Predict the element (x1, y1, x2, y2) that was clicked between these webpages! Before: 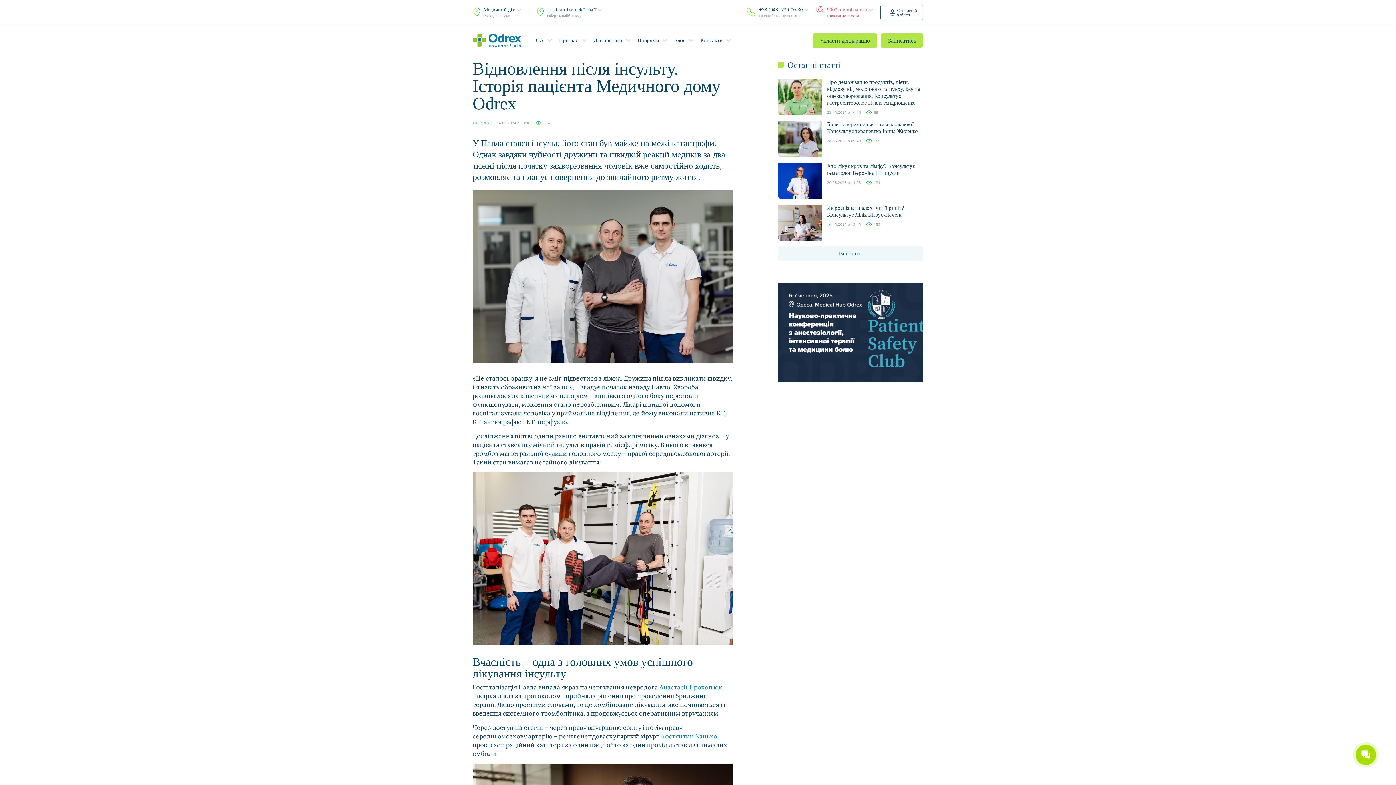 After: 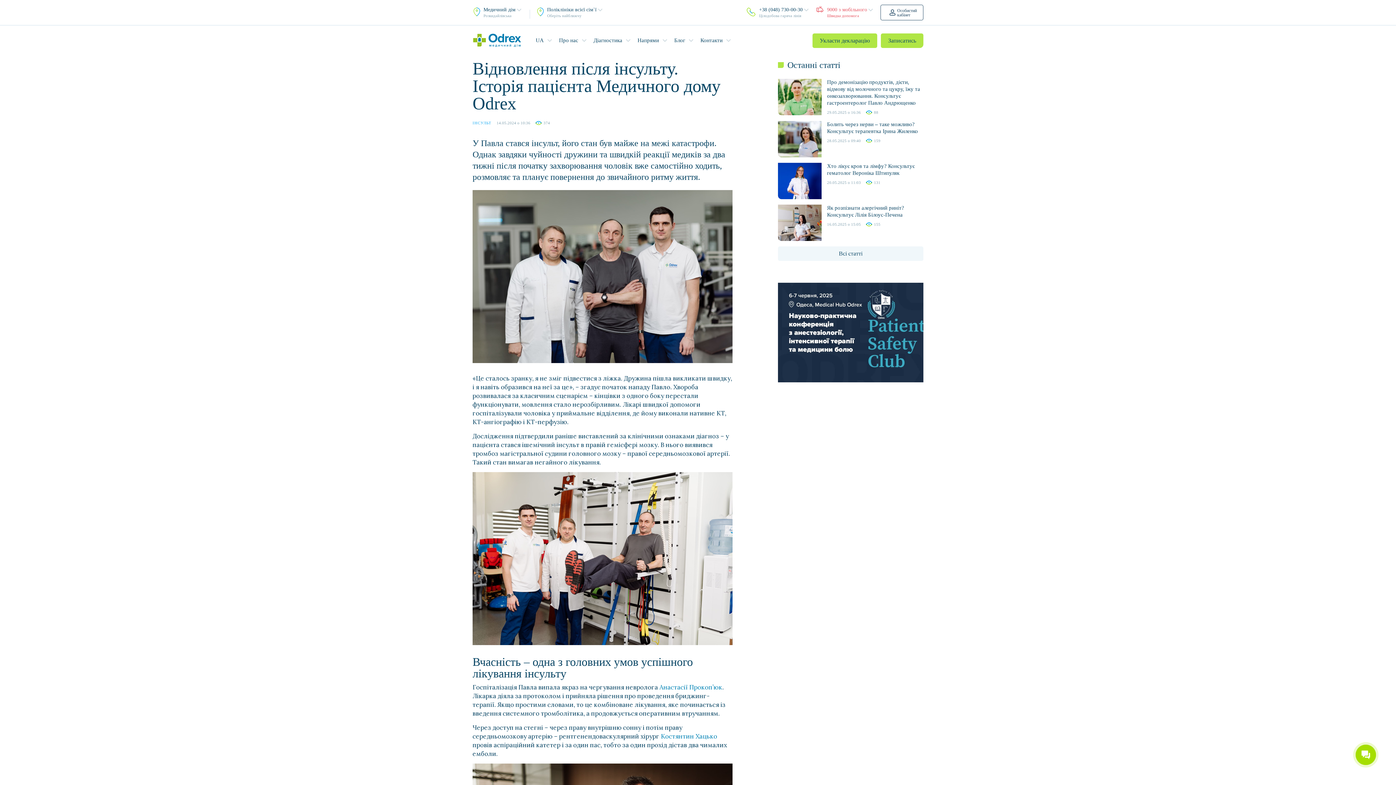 Action: label: +38 (048) 730-00-30
Цілодобова гаряча лінія bbox: (759, 6, 809, 18)